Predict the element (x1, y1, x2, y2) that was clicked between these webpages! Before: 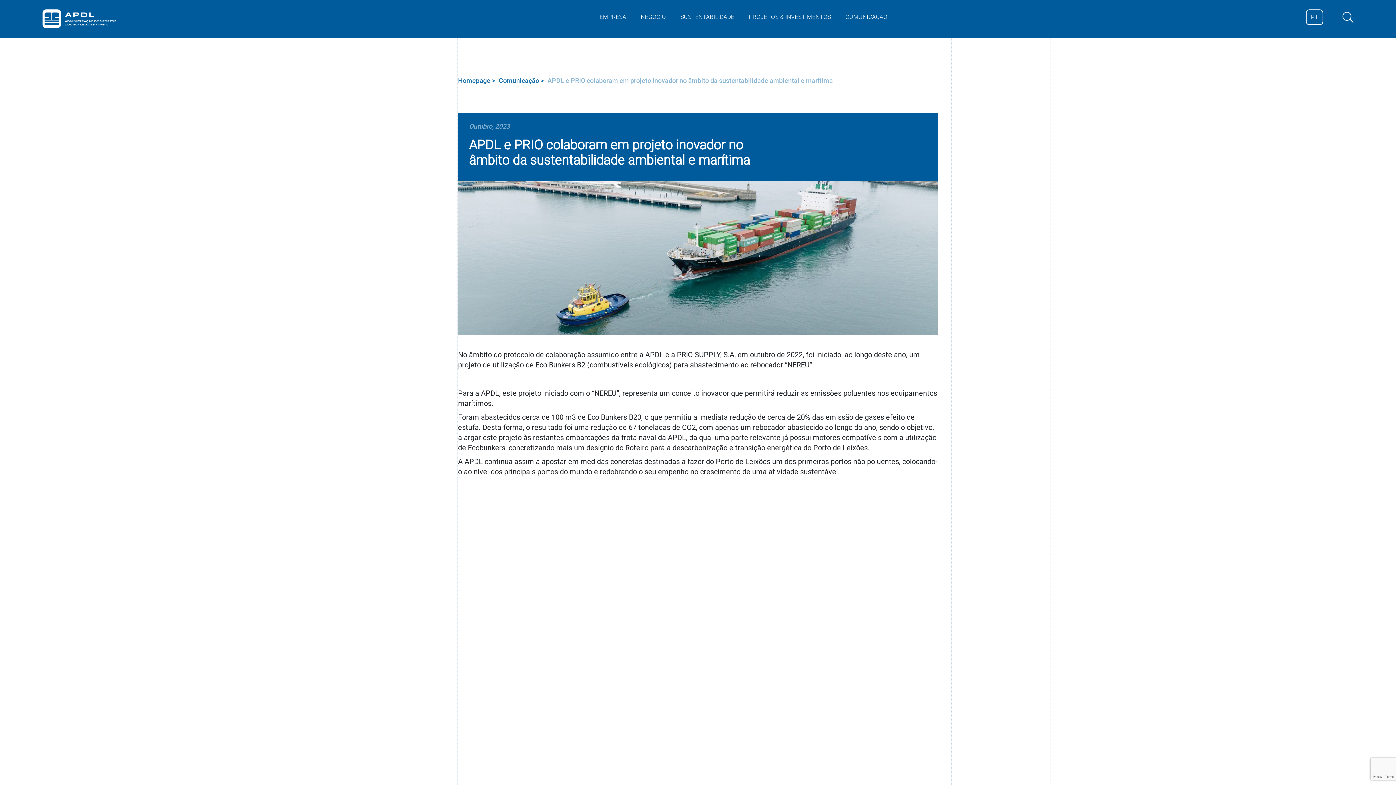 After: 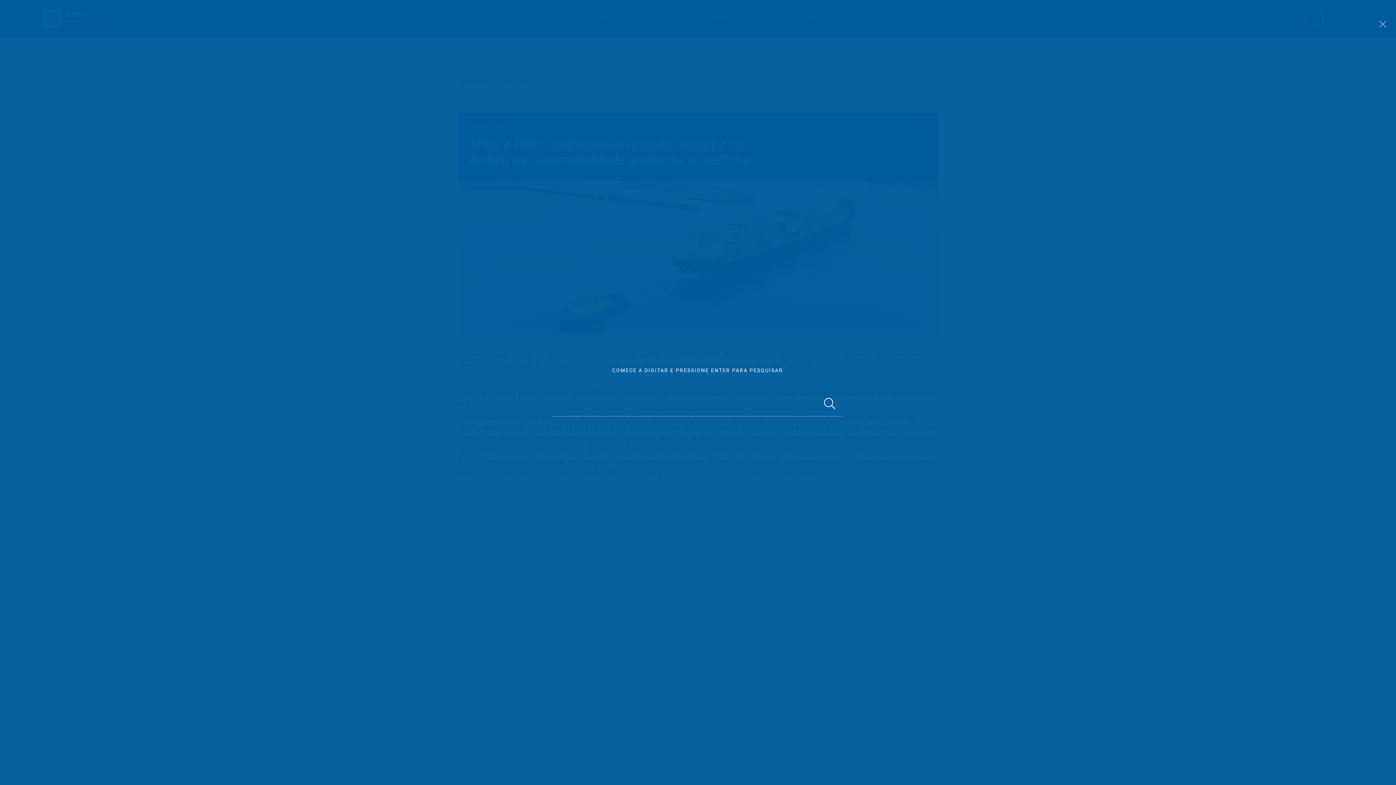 Action: bbox: (1342, 15, 1353, 22)